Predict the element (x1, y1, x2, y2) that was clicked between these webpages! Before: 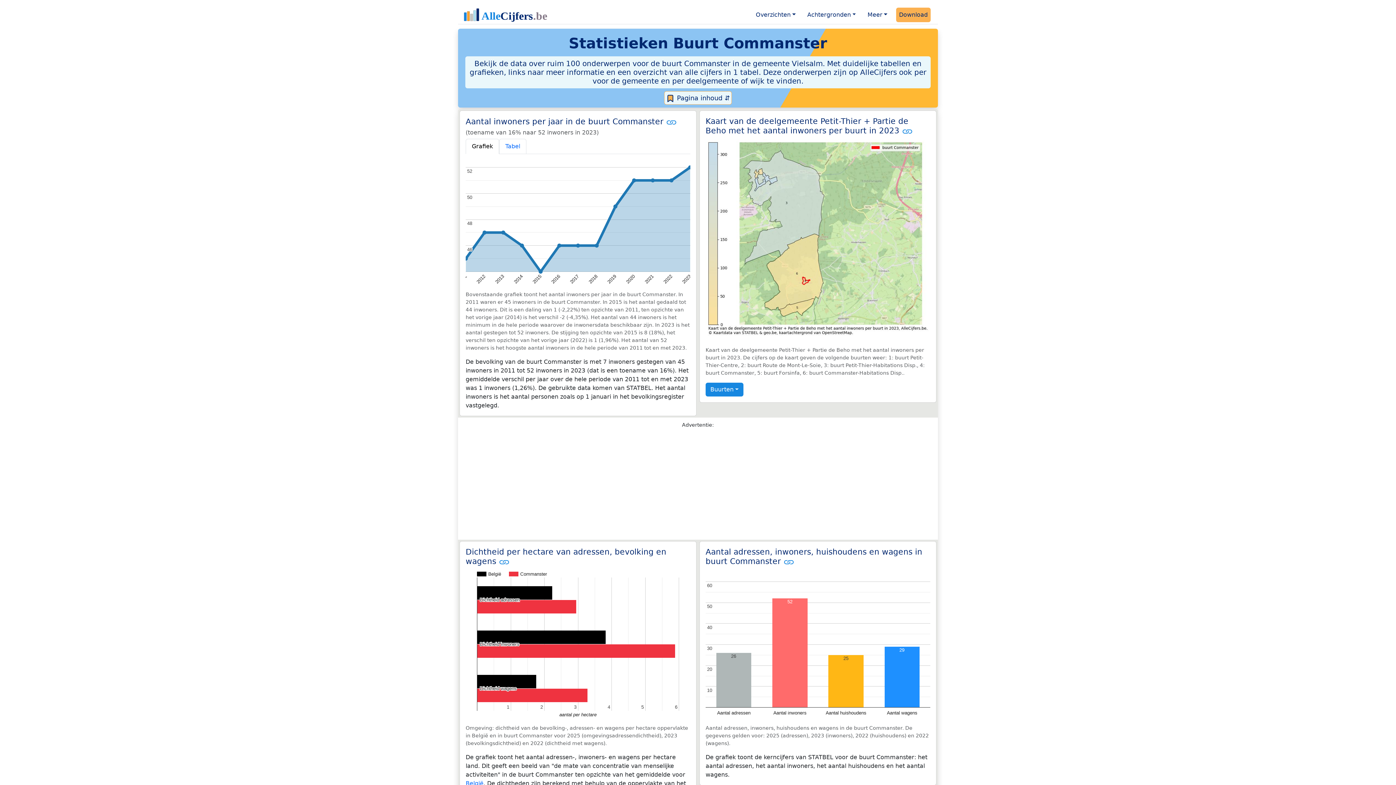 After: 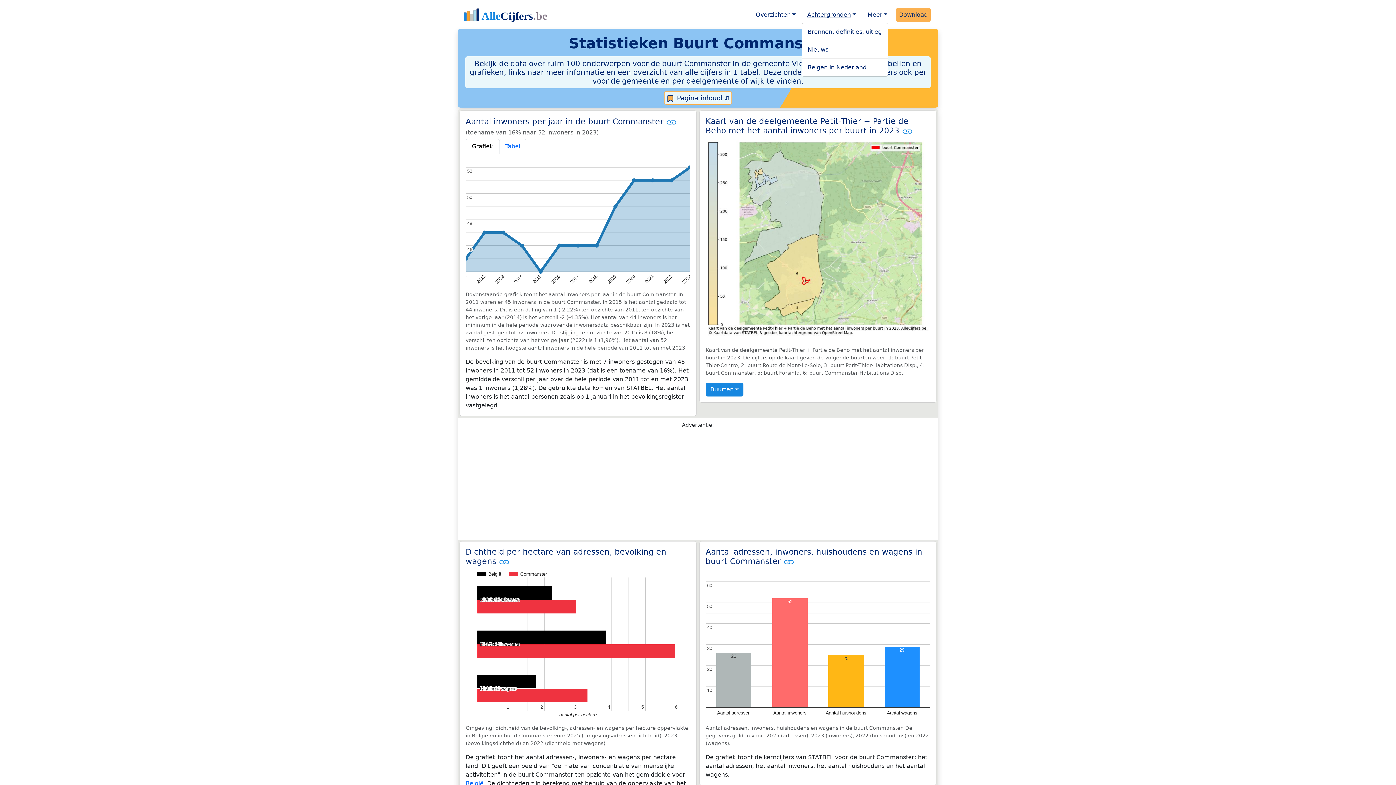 Action: label: Achtergronden bbox: (804, 7, 859, 22)